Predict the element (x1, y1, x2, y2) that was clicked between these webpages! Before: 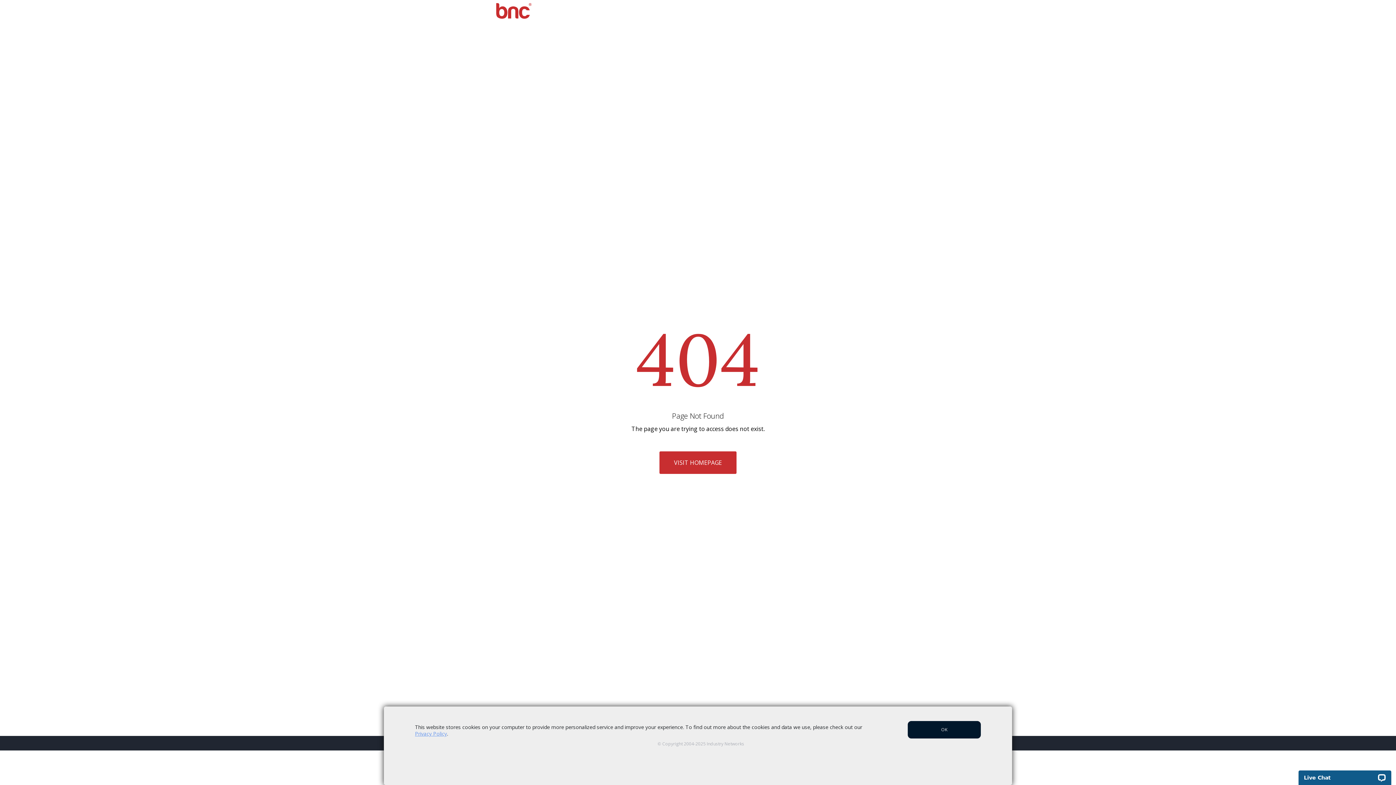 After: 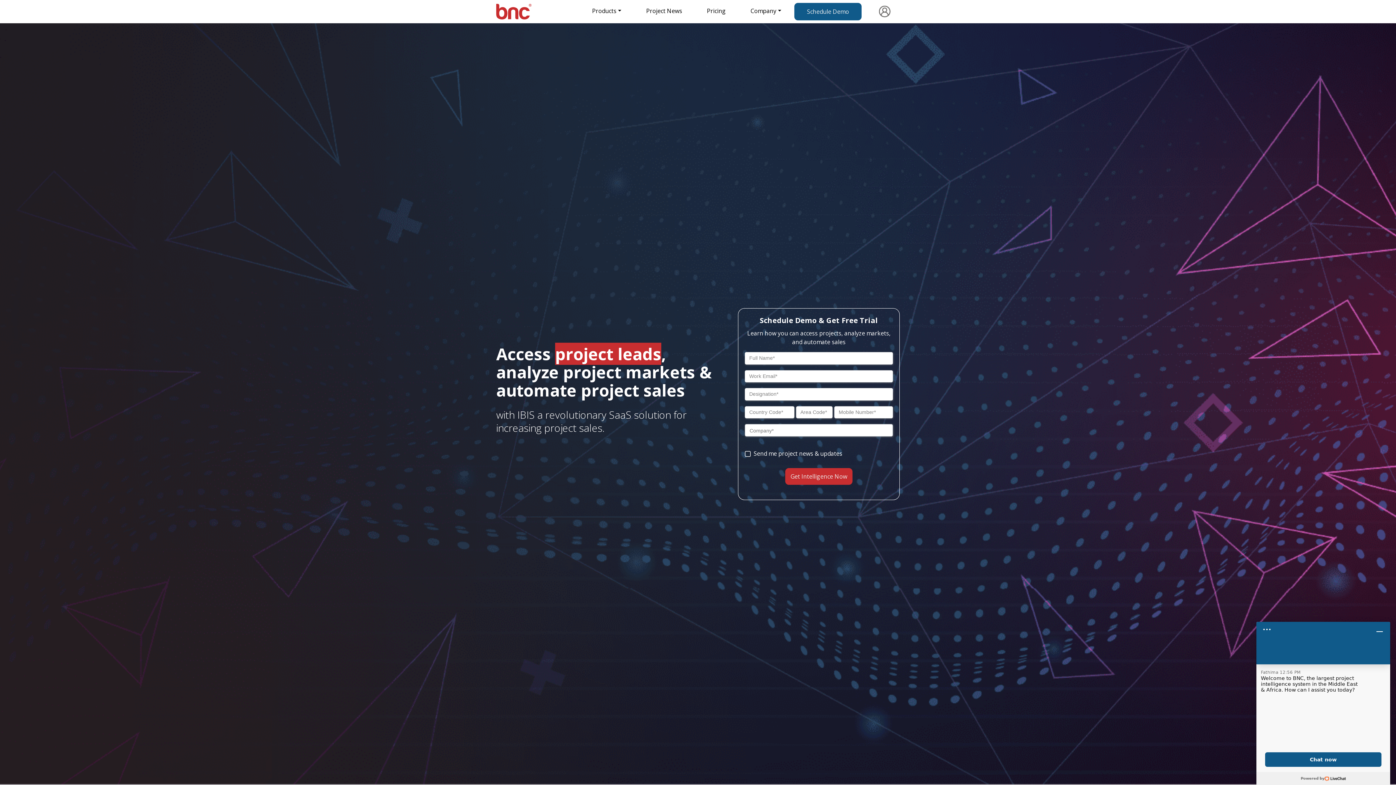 Action: bbox: (496, 0, 569, 21)